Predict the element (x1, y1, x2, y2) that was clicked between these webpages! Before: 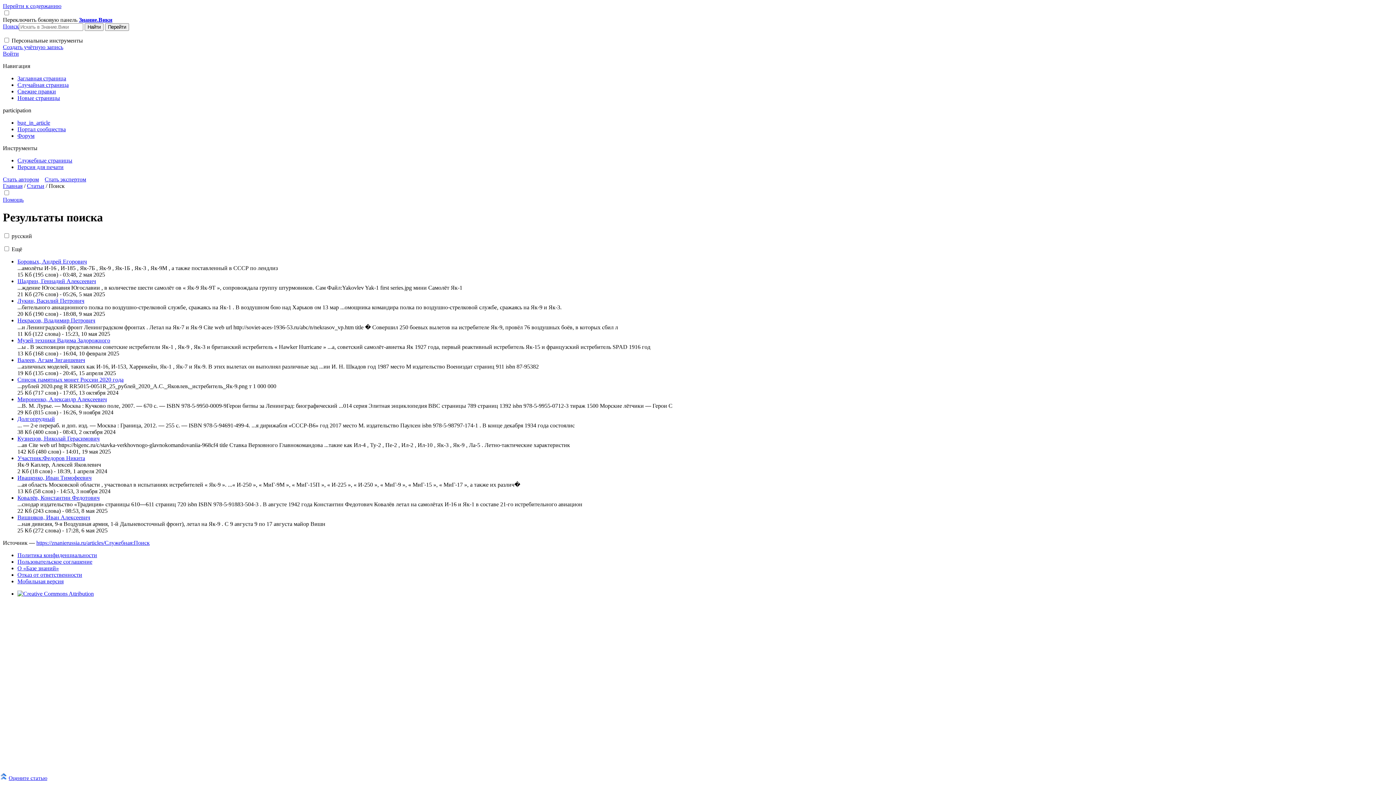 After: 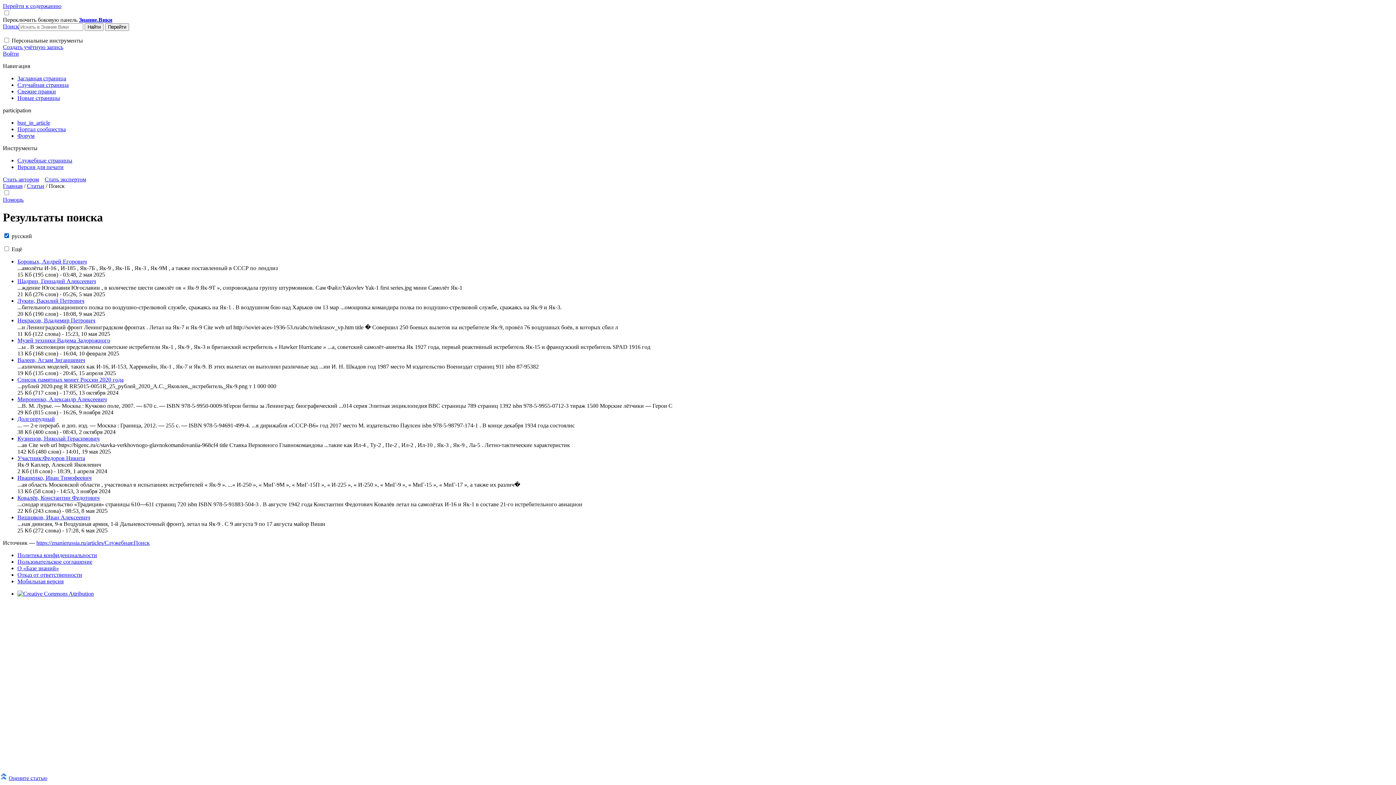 Action: label: Изменить вариант языка bbox: (4, 233, 9, 238)